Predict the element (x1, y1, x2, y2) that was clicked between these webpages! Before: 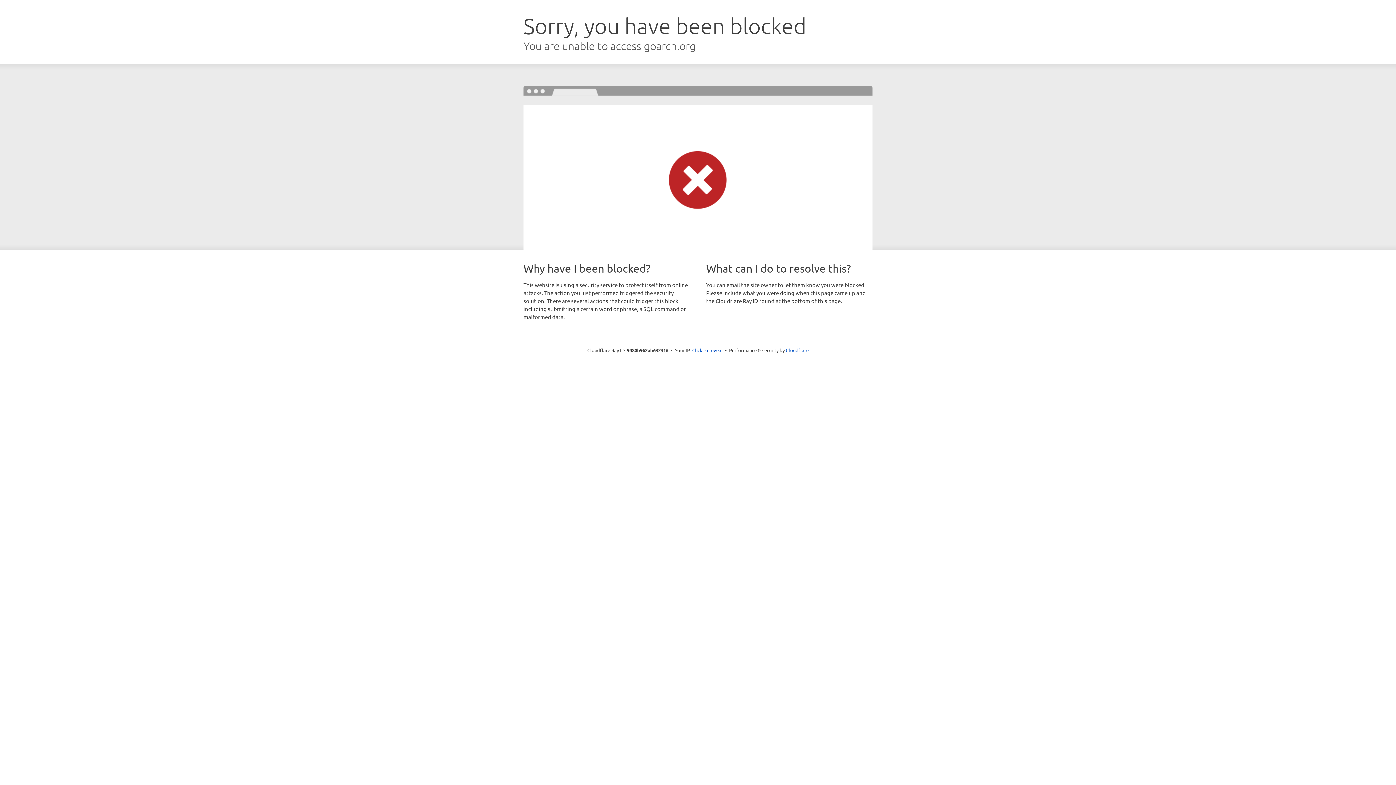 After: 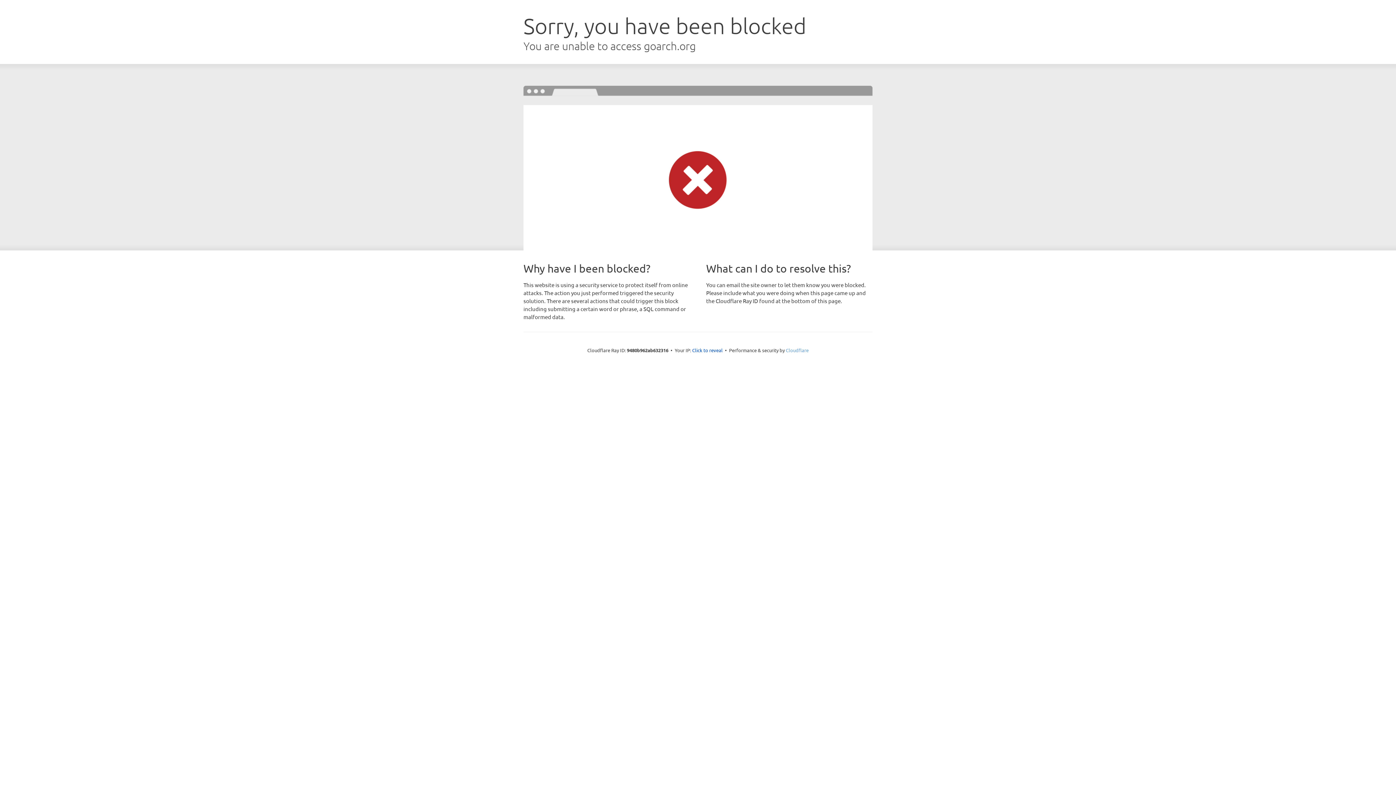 Action: label: Cloudflare bbox: (786, 347, 808, 353)